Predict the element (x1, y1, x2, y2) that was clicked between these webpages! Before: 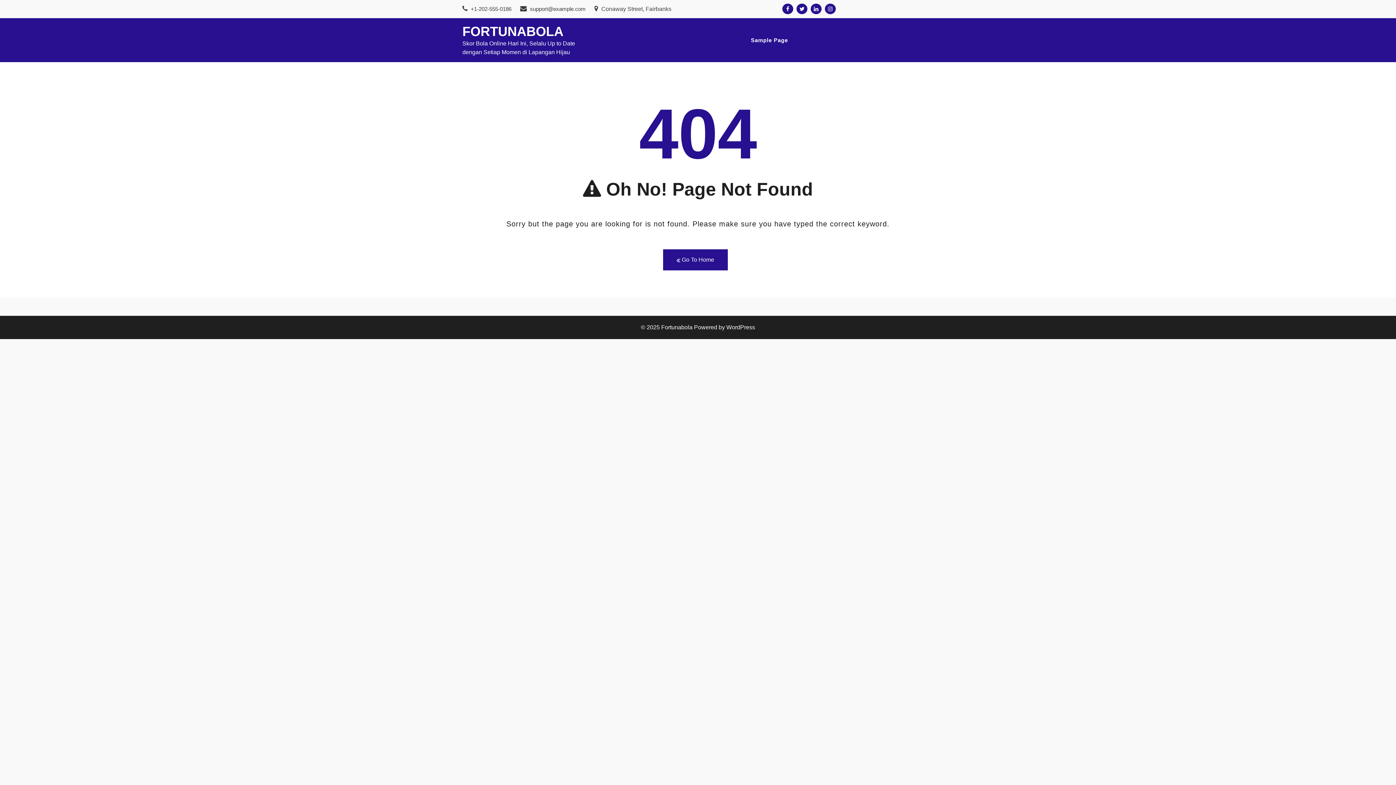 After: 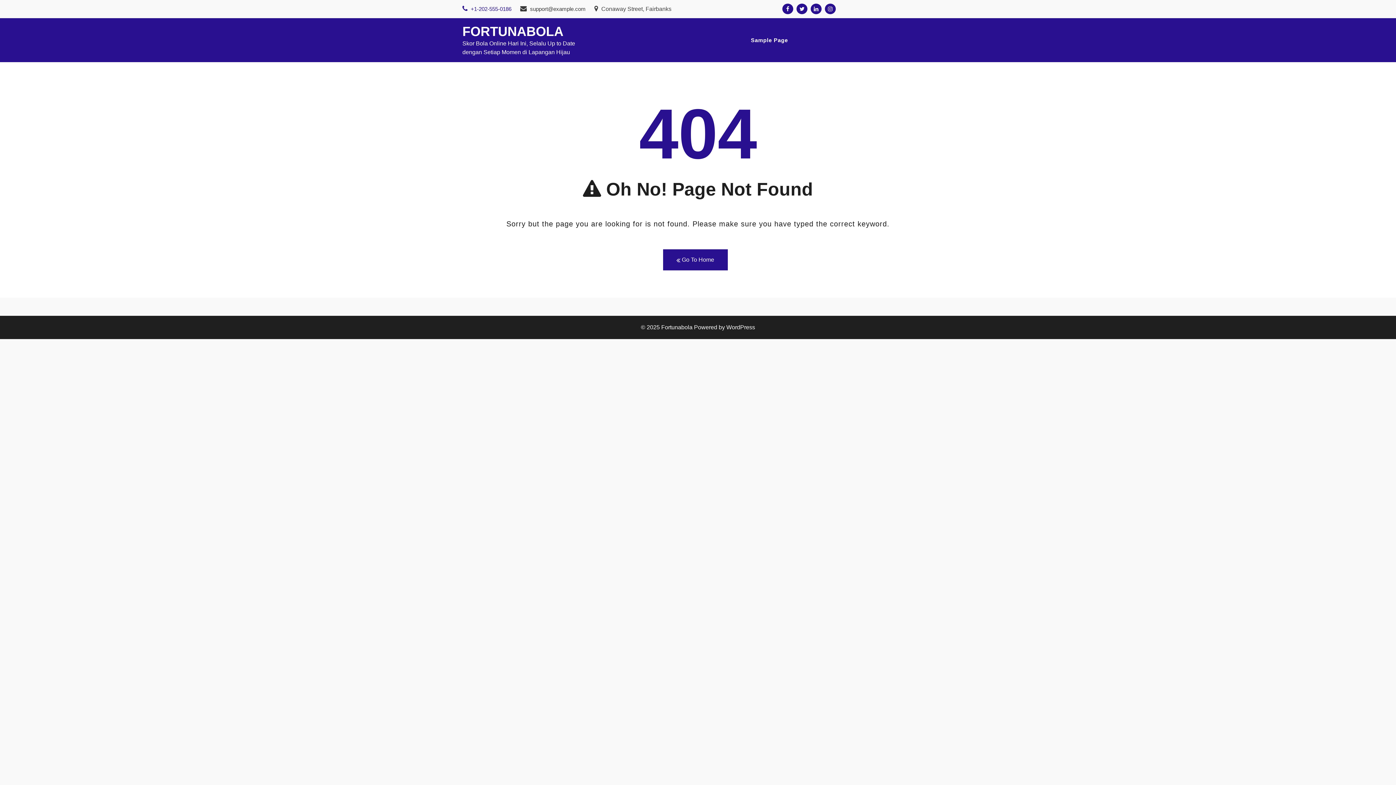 Action: bbox: (462, 5, 511, 12) label:  +1-202-555-0186